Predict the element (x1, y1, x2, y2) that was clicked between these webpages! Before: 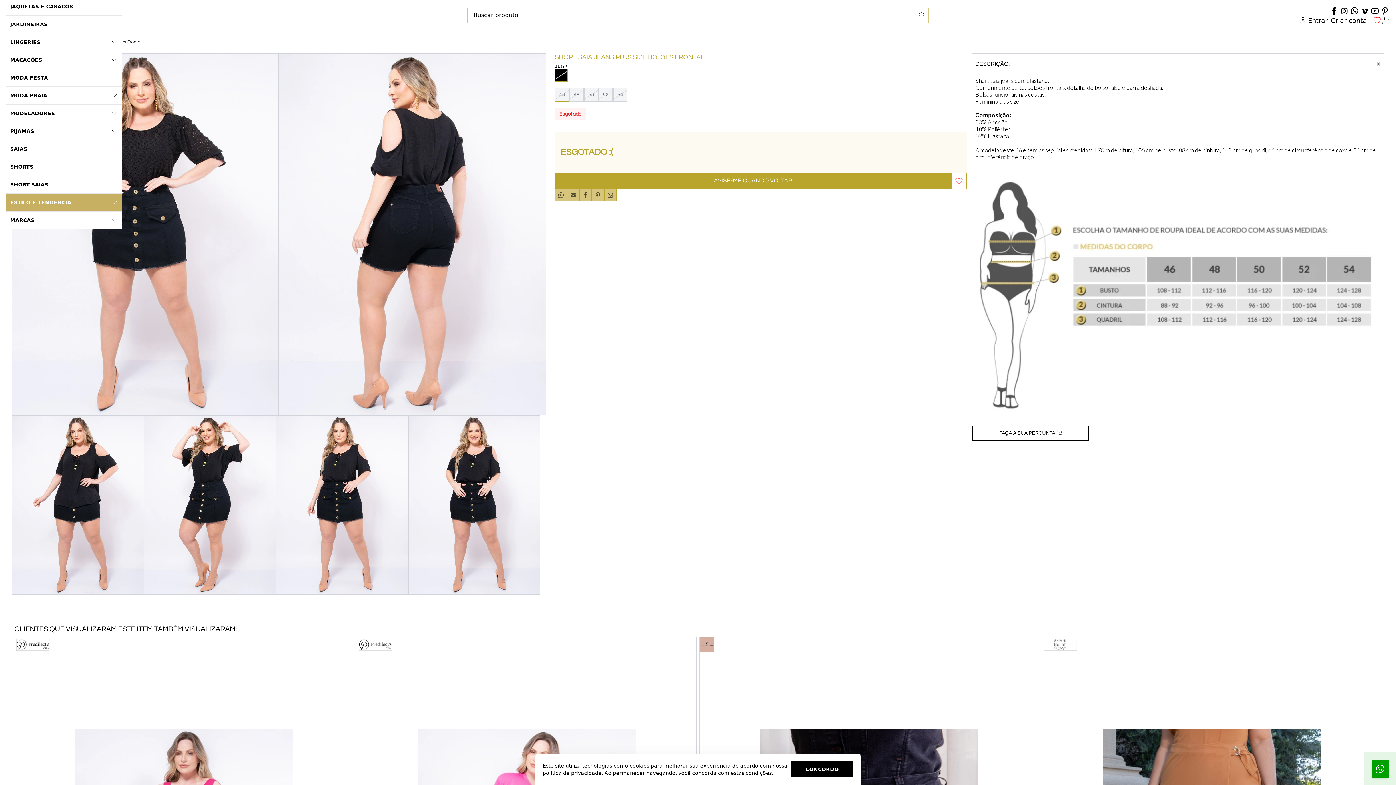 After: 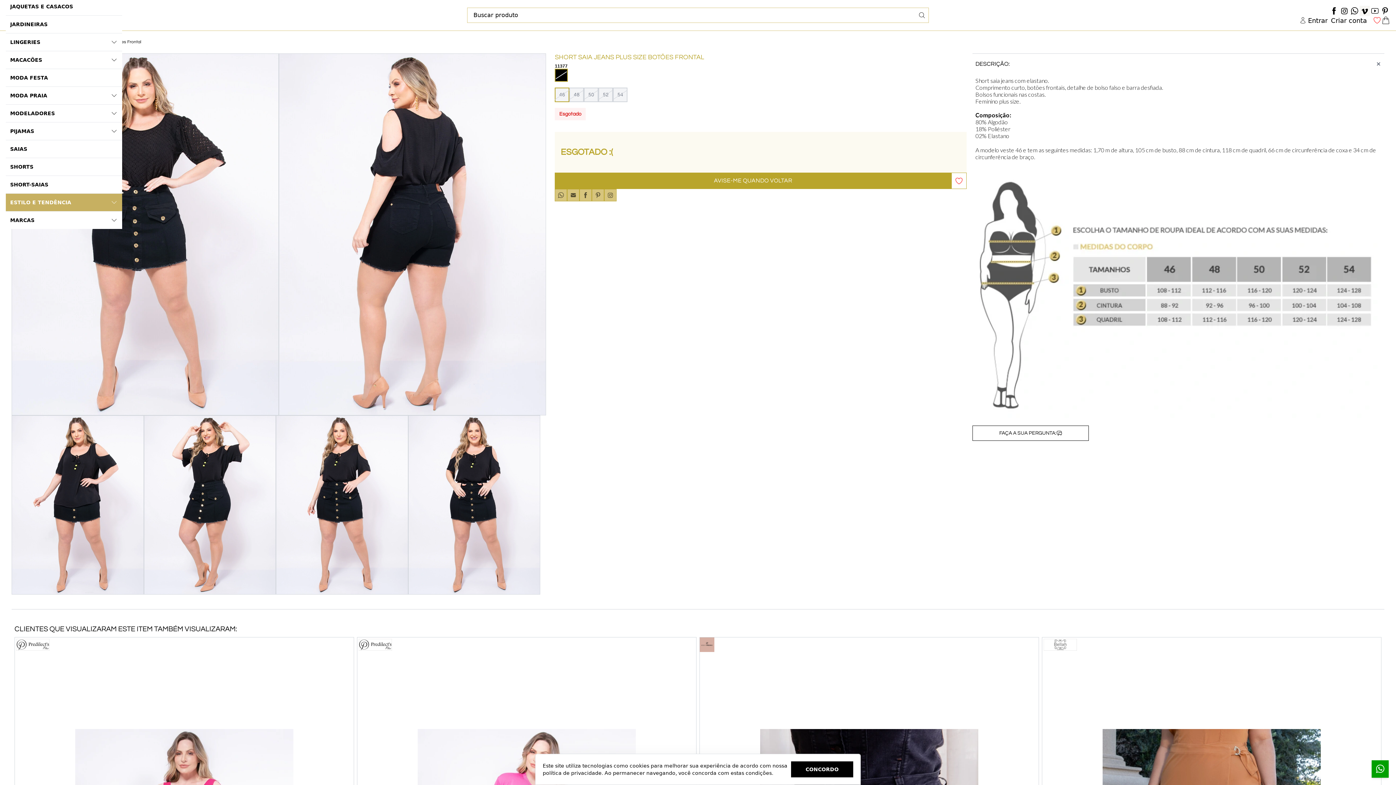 Action: bbox: (1359, 5, 1370, 16)